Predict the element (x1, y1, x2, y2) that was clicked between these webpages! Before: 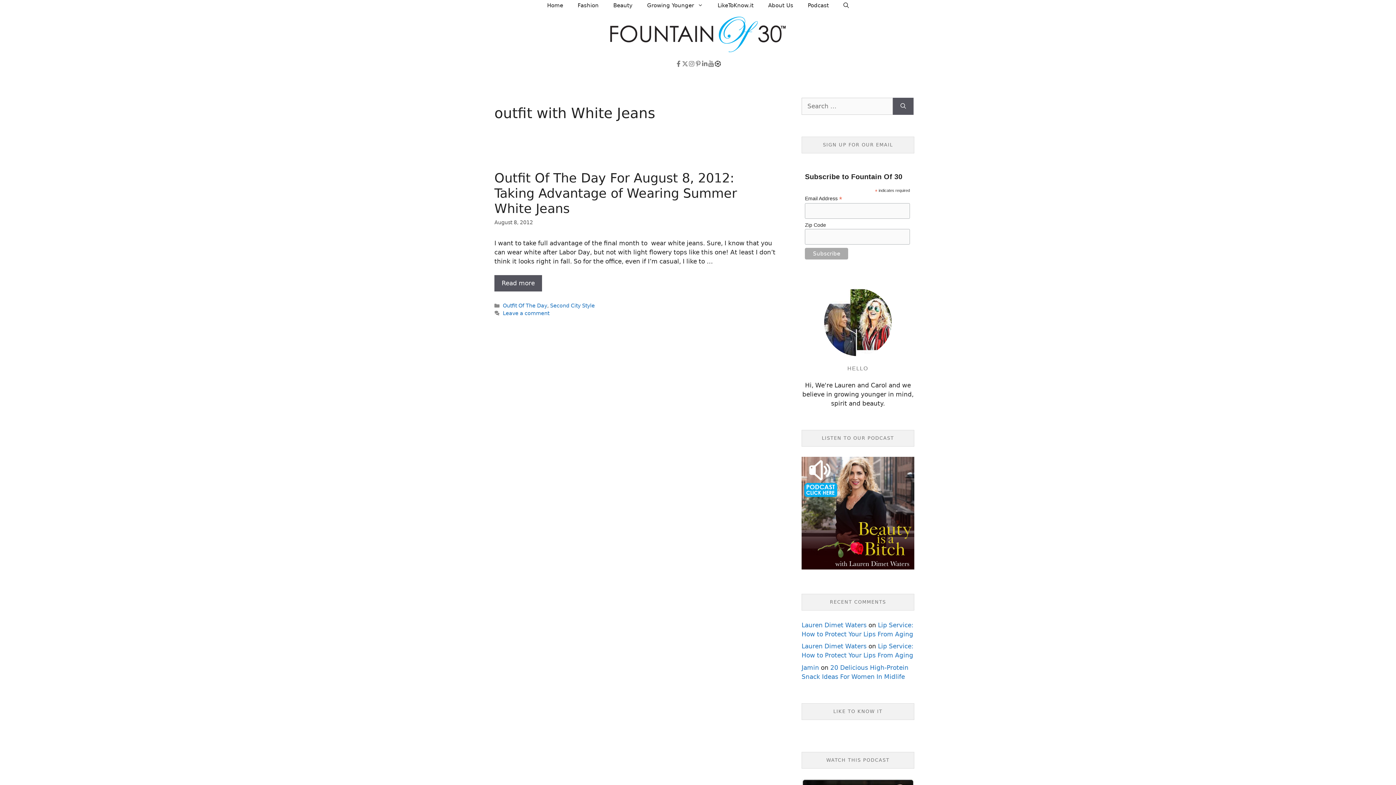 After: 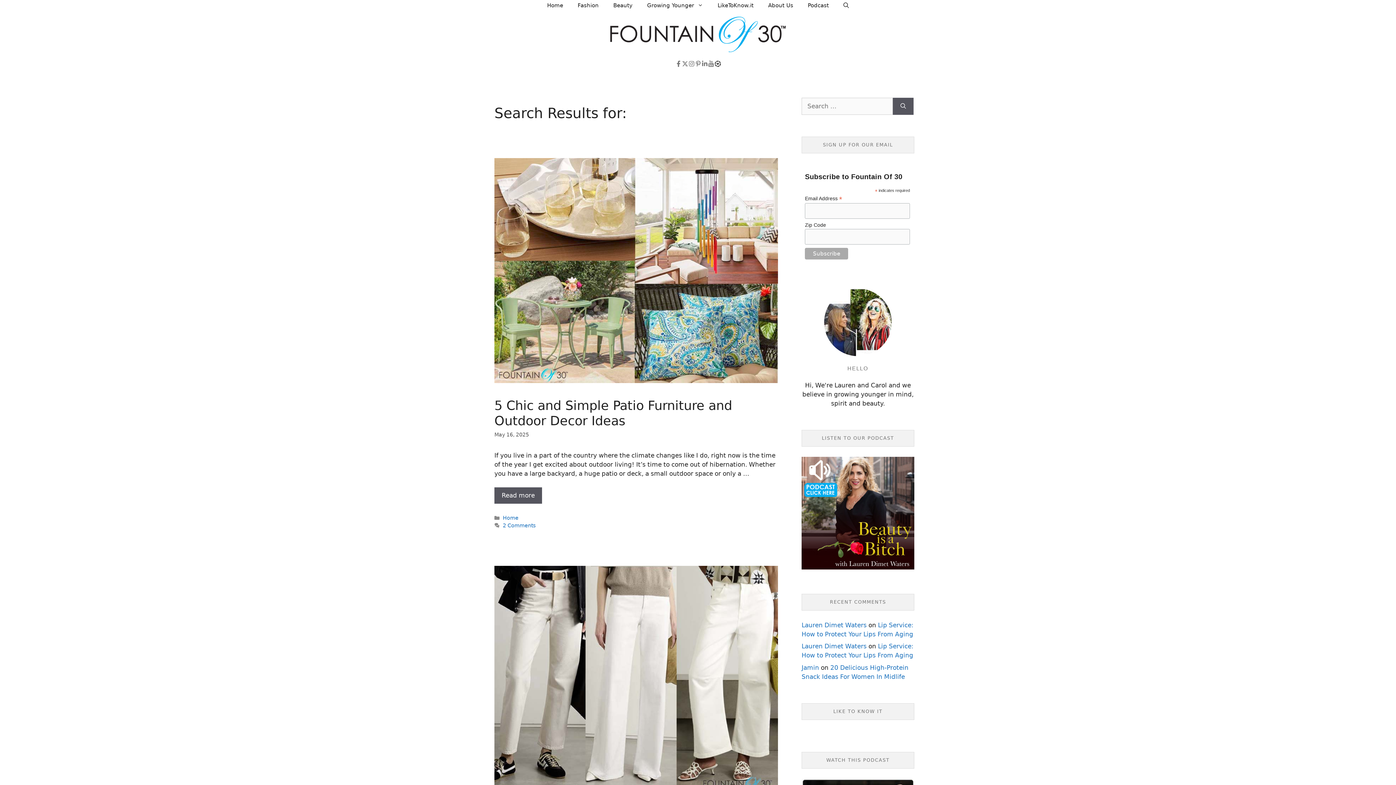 Action: bbox: (893, 97, 913, 114) label: Search